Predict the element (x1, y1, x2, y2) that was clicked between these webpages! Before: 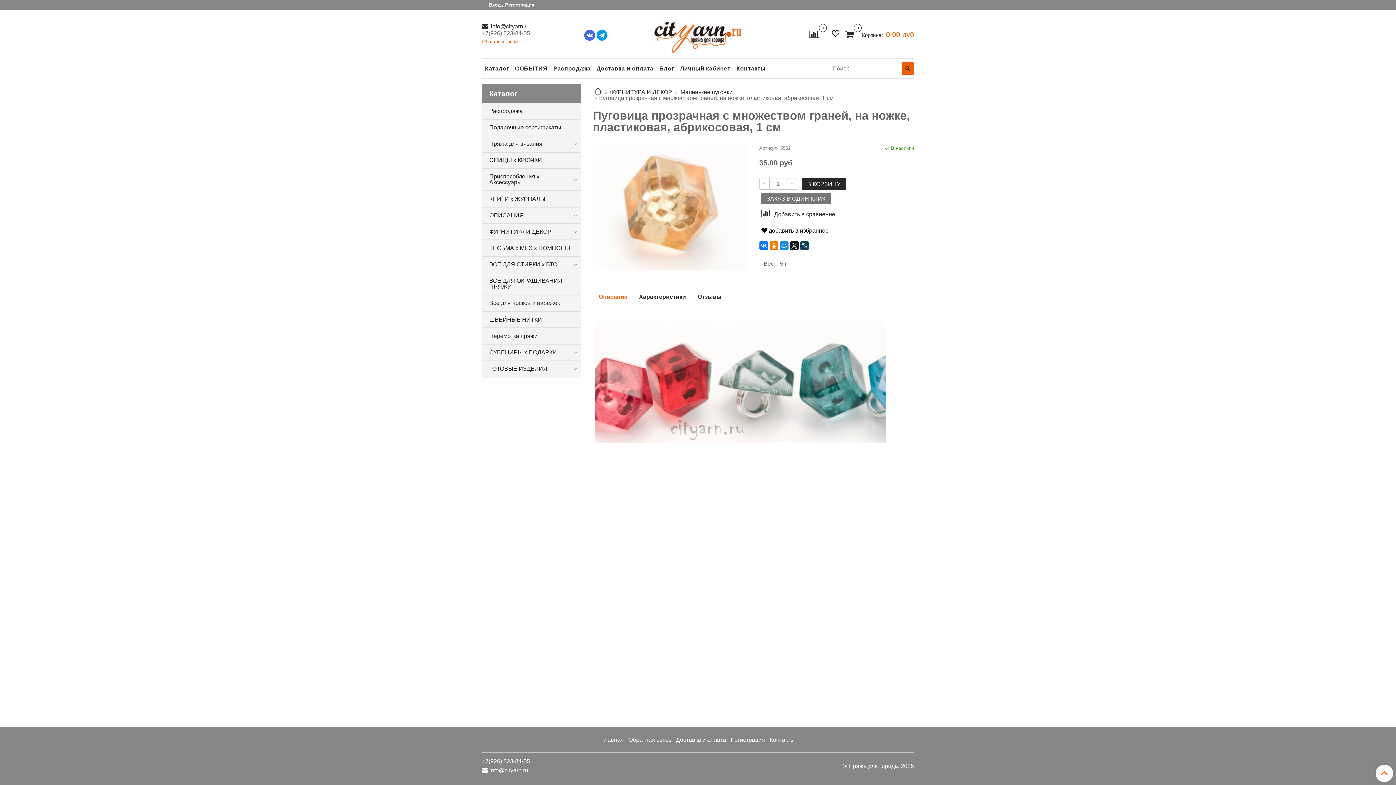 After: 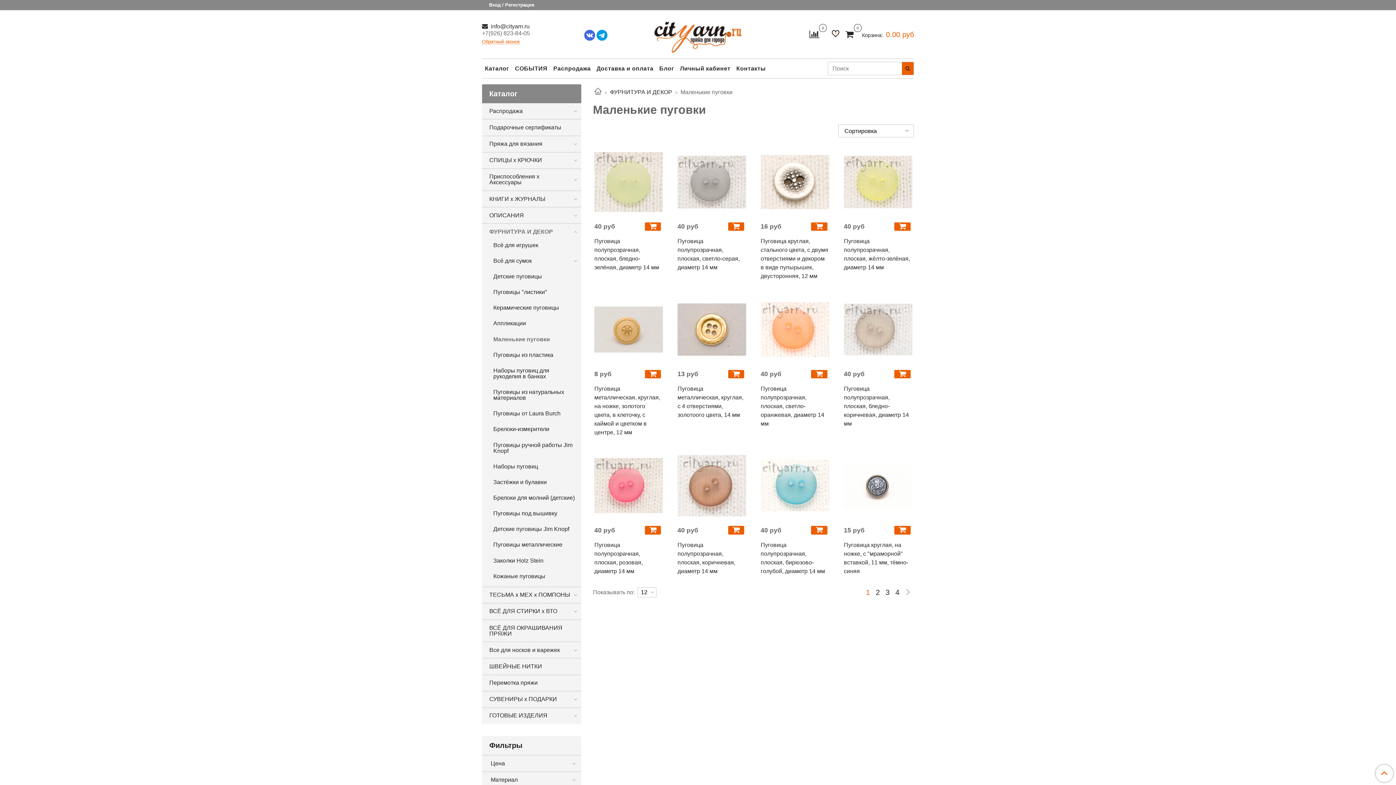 Action: label: Маленькие пуговки bbox: (680, 89, 732, 95)